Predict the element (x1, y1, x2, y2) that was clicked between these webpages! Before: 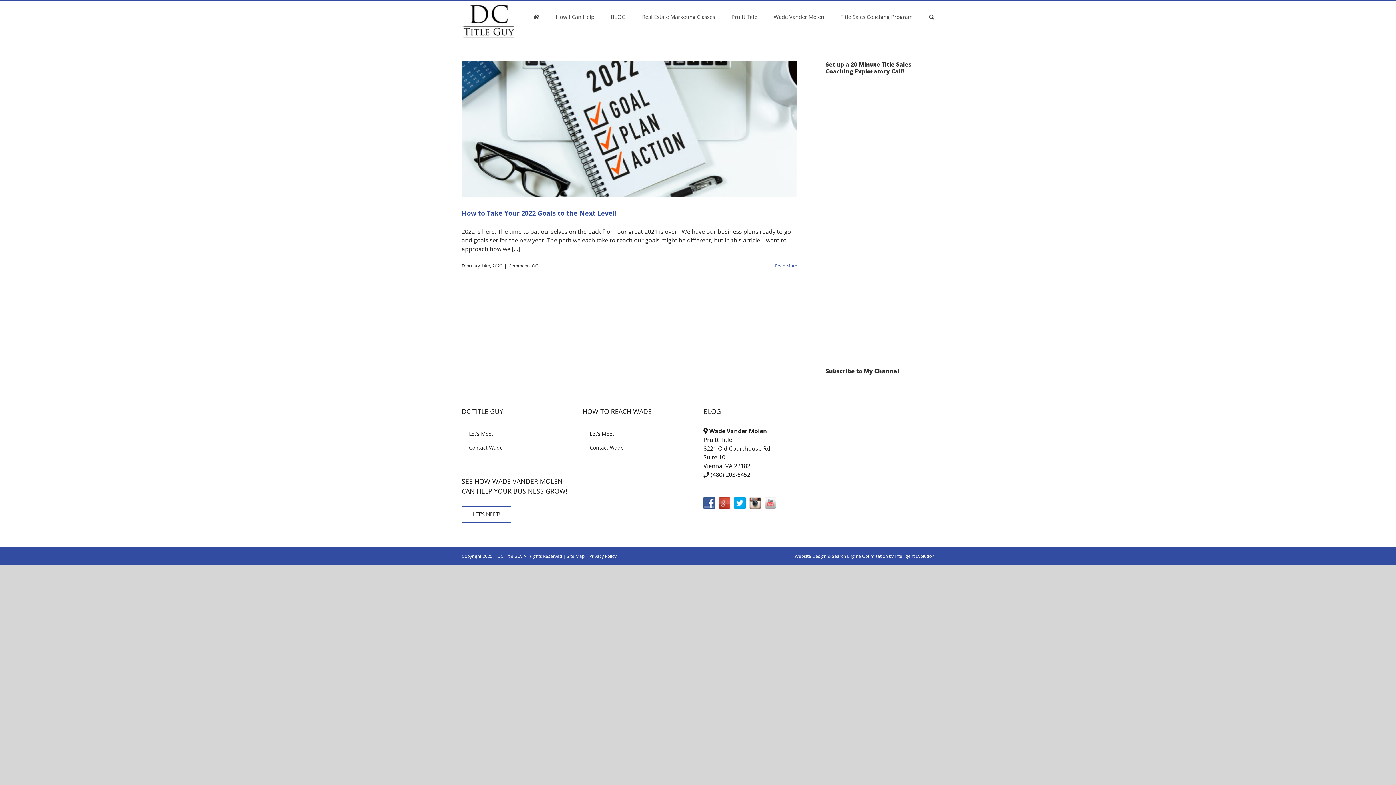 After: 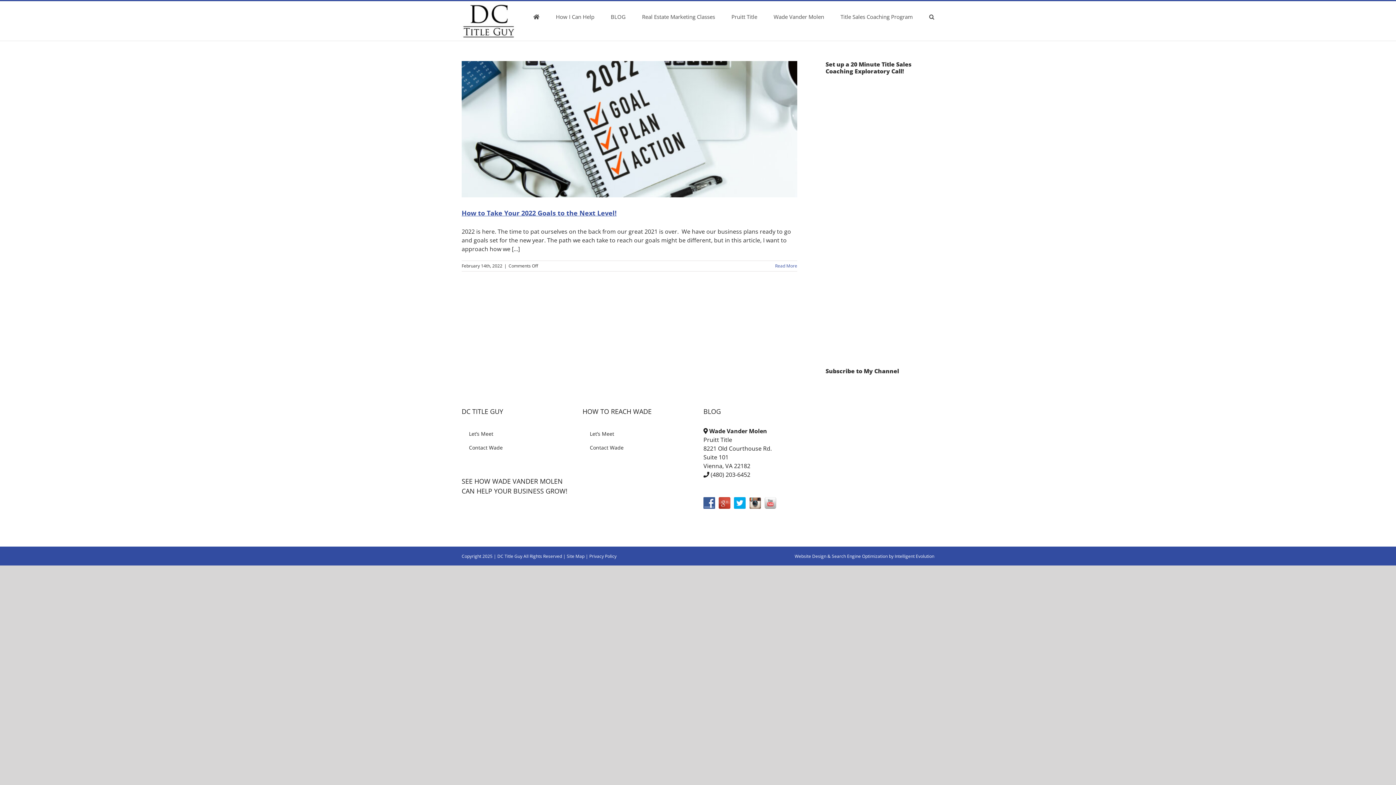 Action: label: LET’S MEET! bbox: (461, 506, 511, 523)